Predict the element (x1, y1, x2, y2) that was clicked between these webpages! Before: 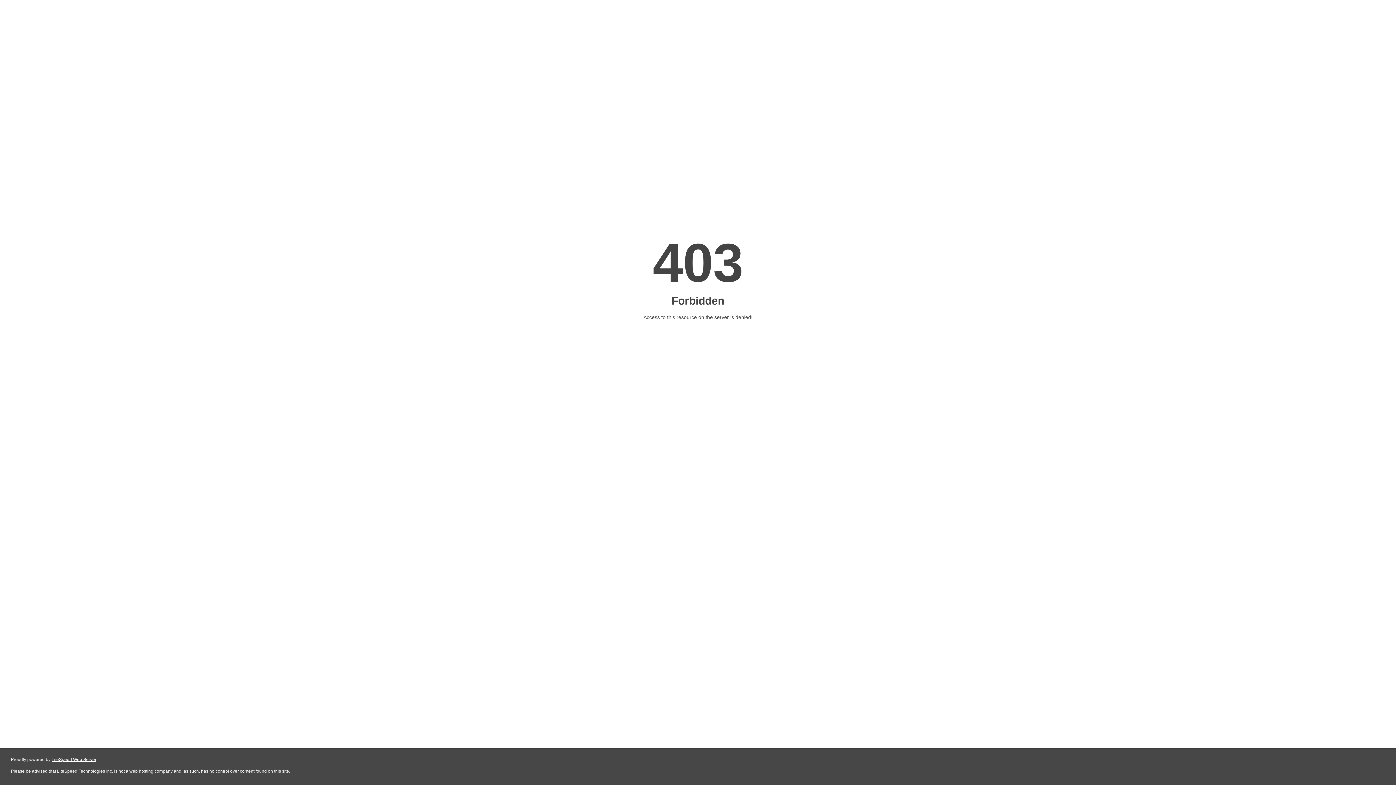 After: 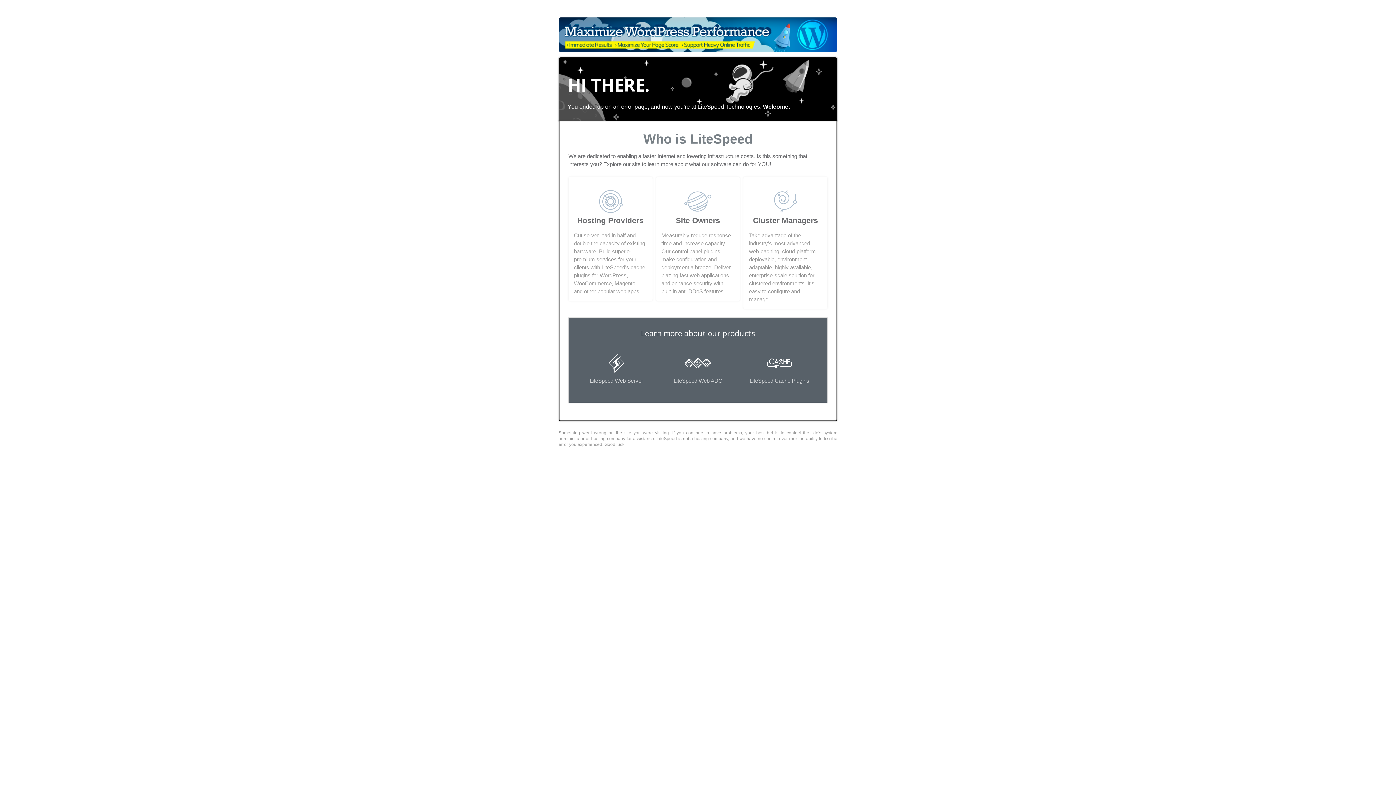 Action: bbox: (51, 757, 96, 762) label: LiteSpeed Web Server